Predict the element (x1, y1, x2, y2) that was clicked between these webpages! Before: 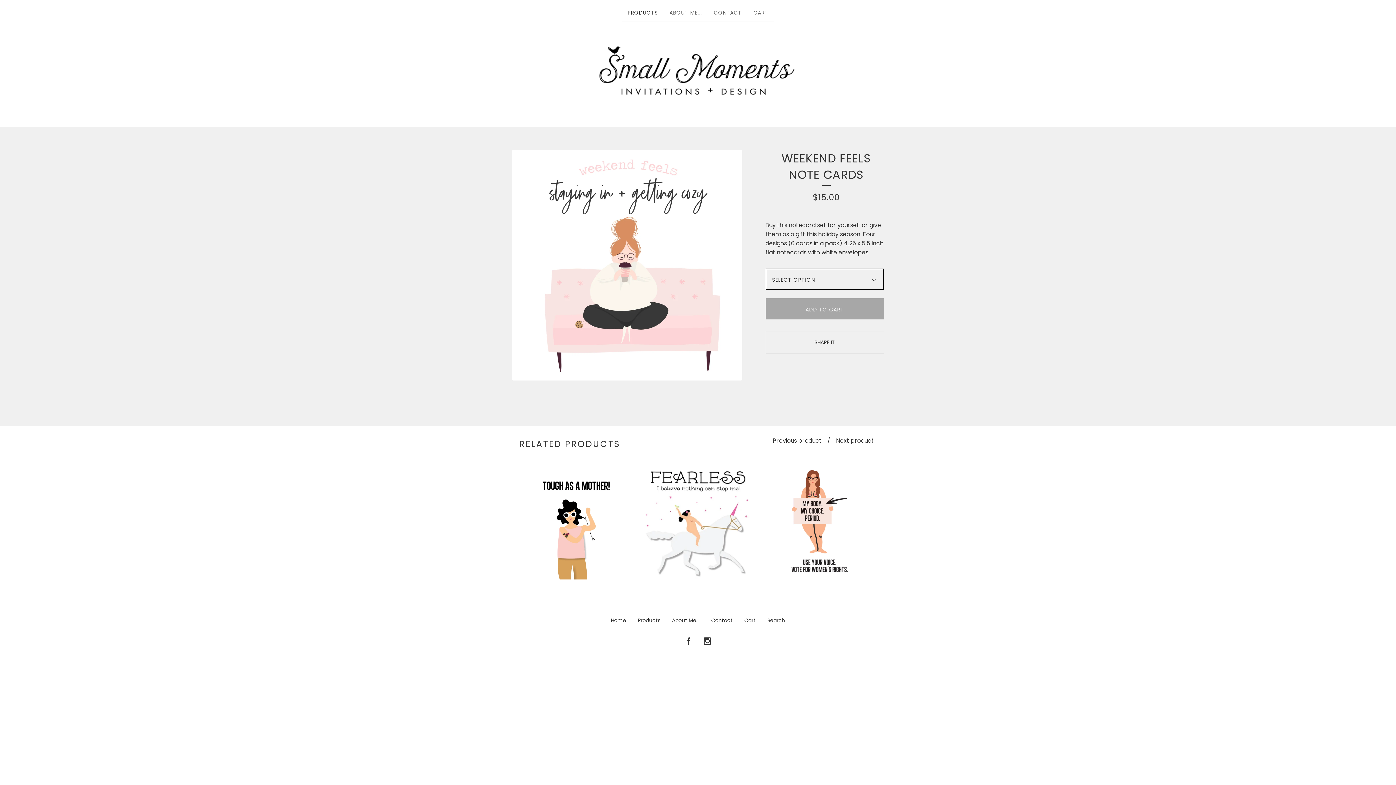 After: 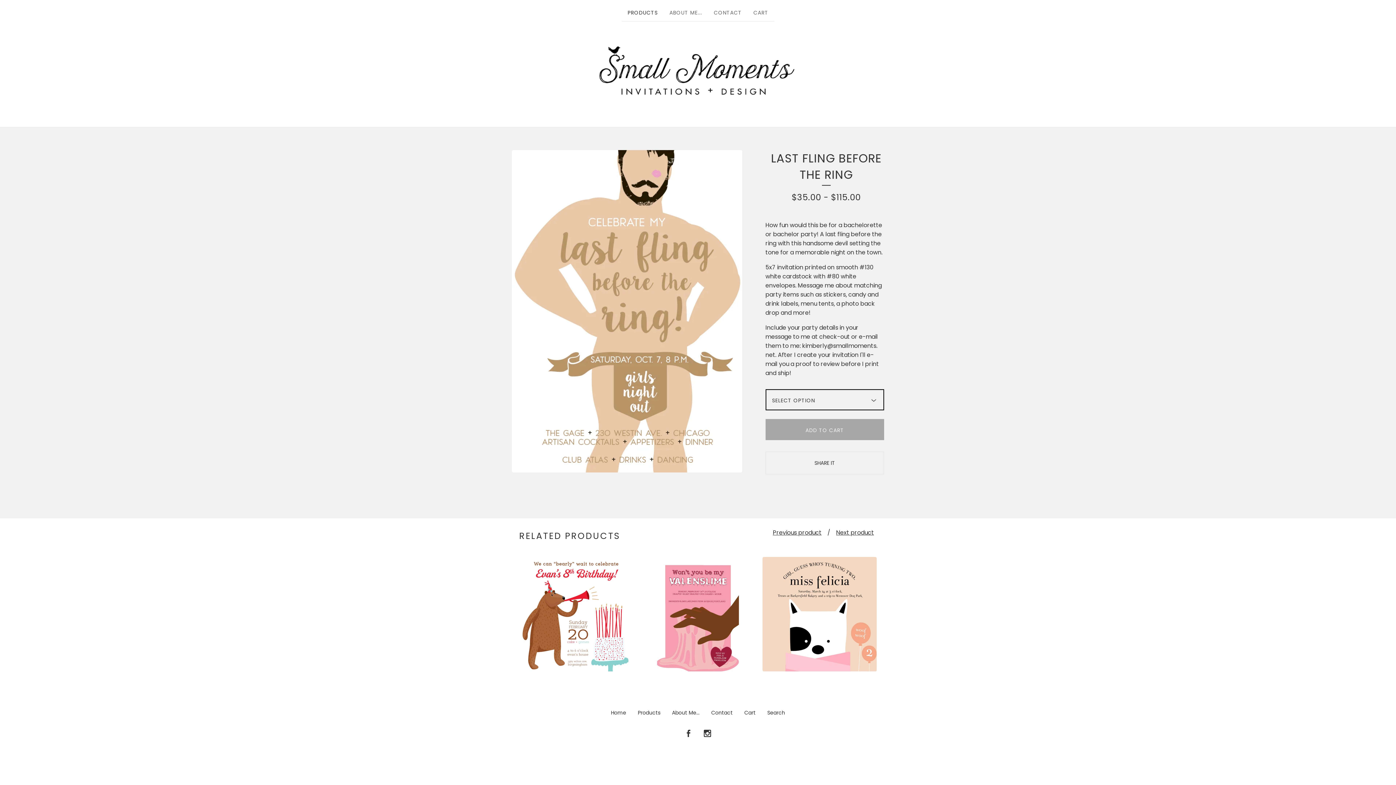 Action: label: Next product bbox: (833, 433, 877, 447)